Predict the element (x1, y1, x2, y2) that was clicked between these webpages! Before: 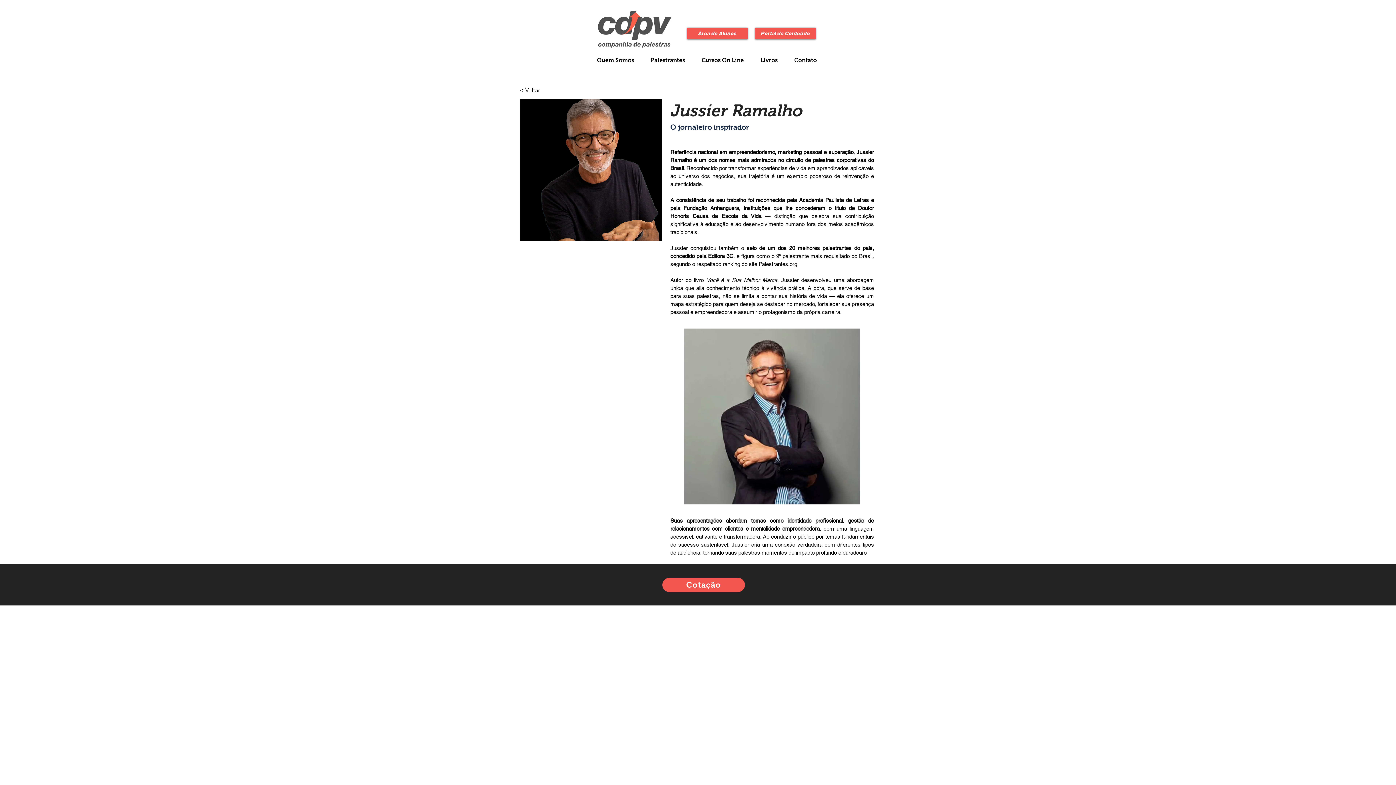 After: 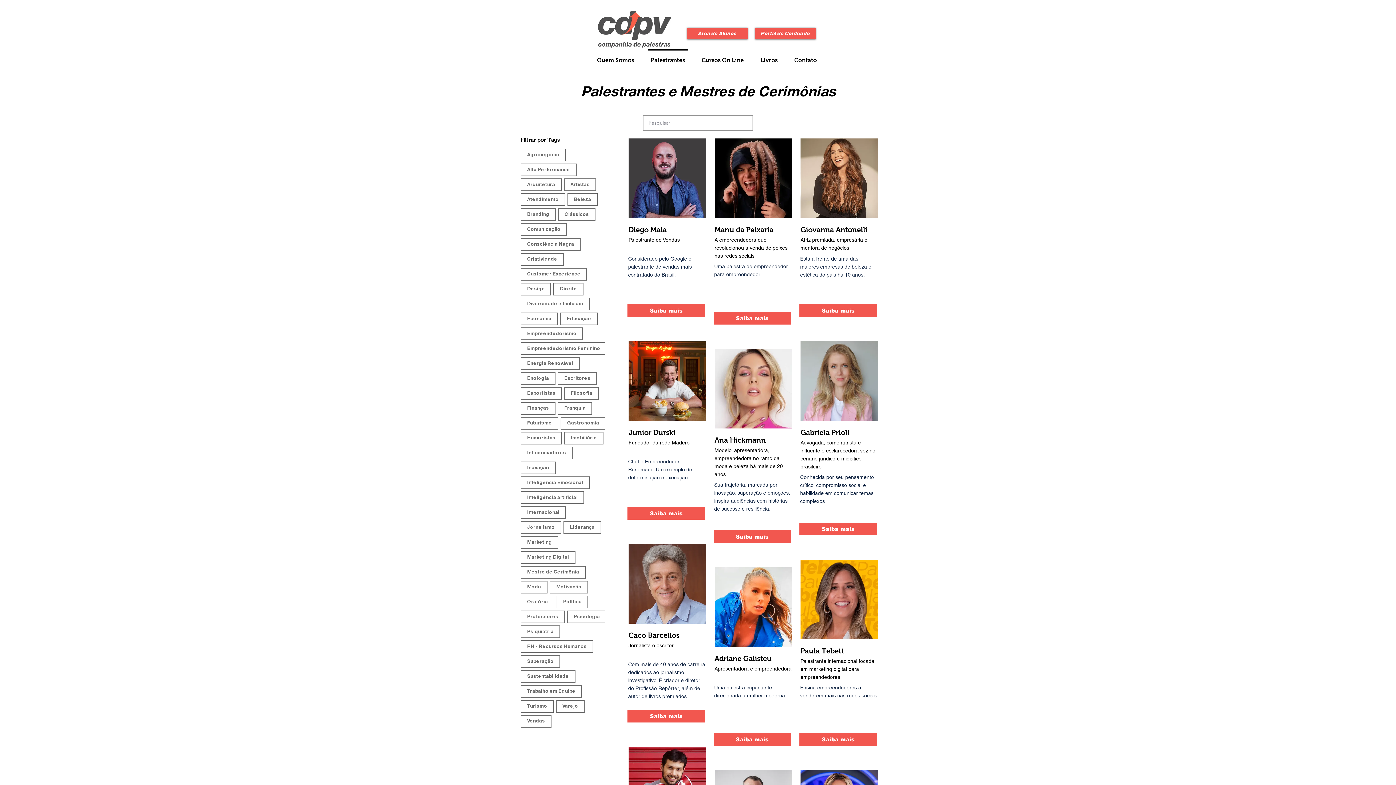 Action: bbox: (520, 85, 540, 95) label: < Voltar